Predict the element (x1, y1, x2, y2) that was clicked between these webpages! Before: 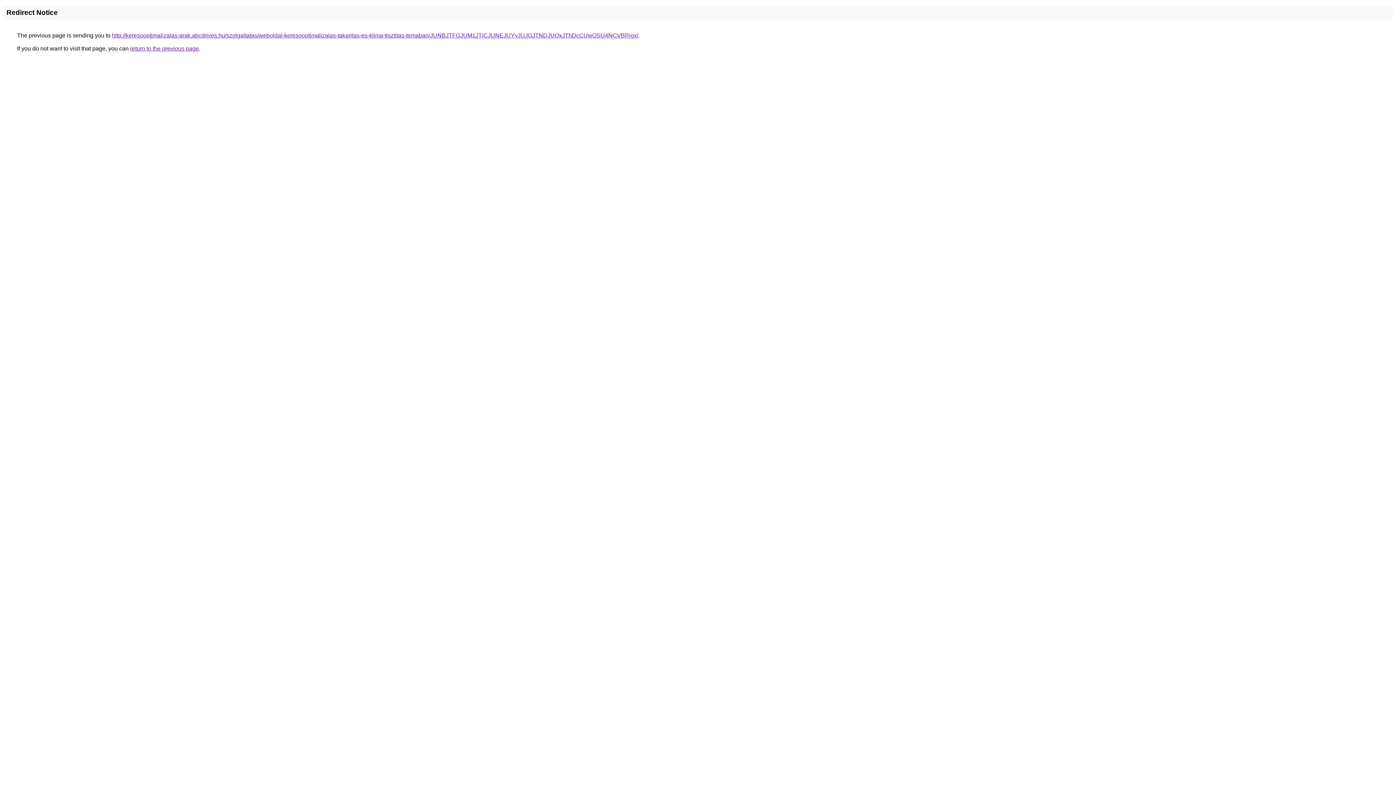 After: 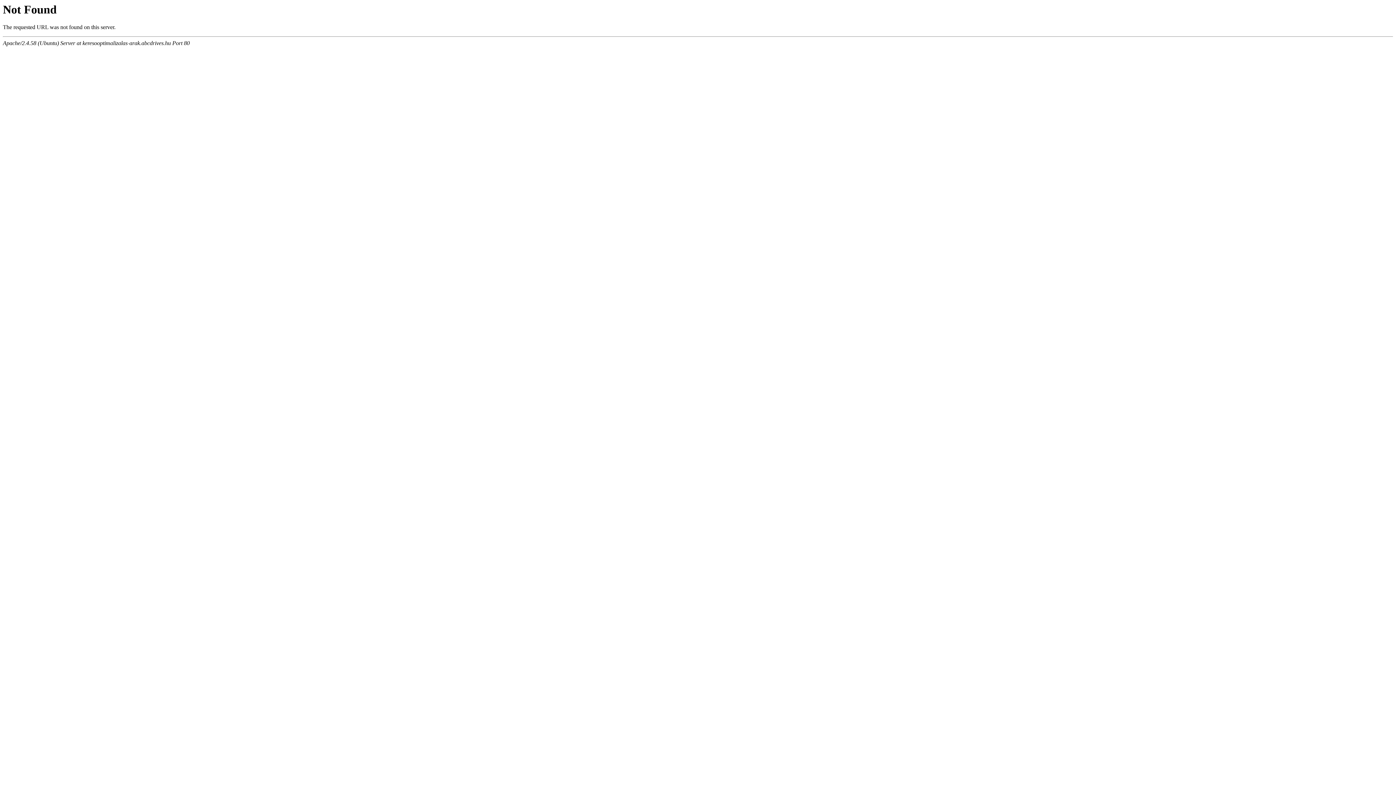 Action: label: http://keresooptimalizalas-arak.abcdrives.hu/szolgaltatas/weboldal-keresooptimalizalas-takaritas-es-klima-tisztitas-temaban/JUNBJTFGJUM1JTlCJUNEJUYyJUJGJTNDJUQxJThDcCUwOSU4NCVBRjgx/ bbox: (112, 32, 638, 38)